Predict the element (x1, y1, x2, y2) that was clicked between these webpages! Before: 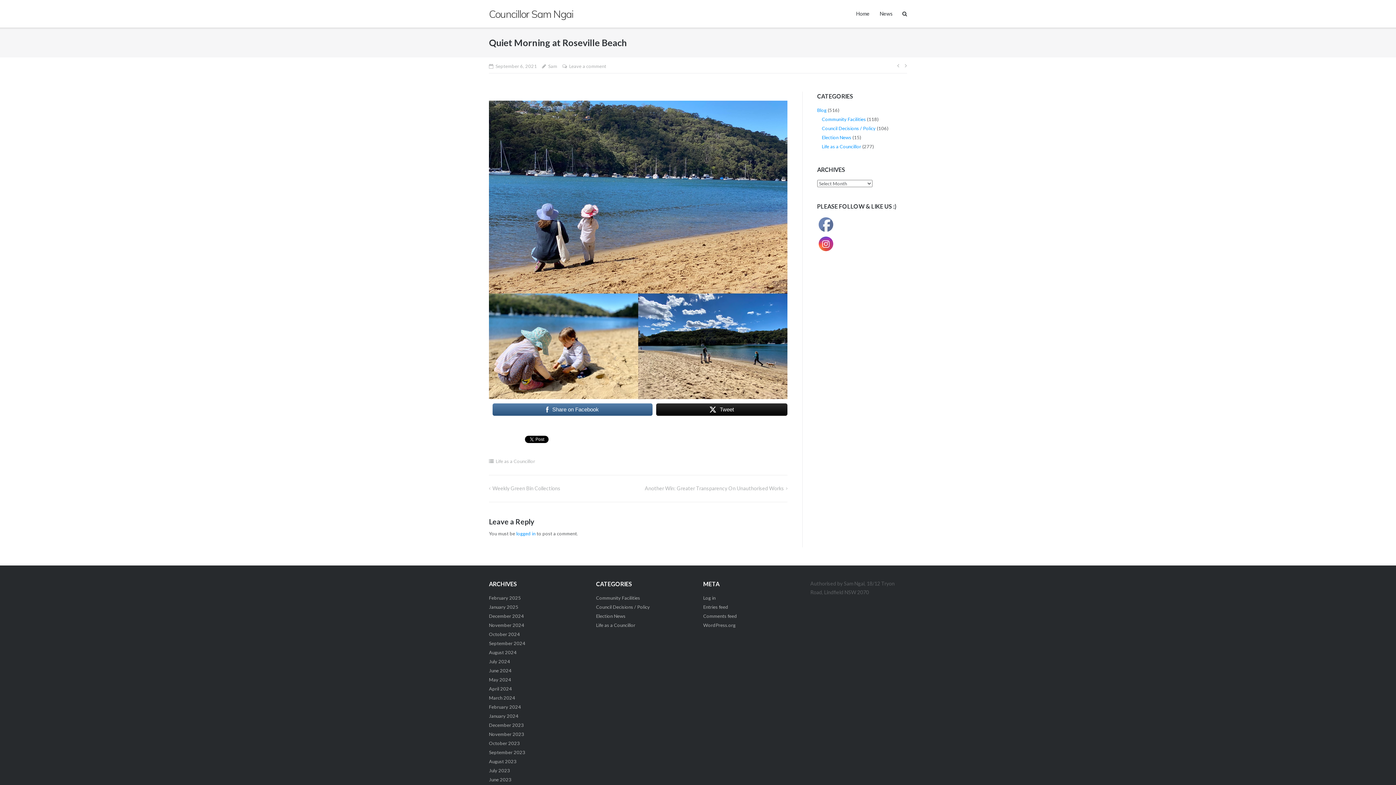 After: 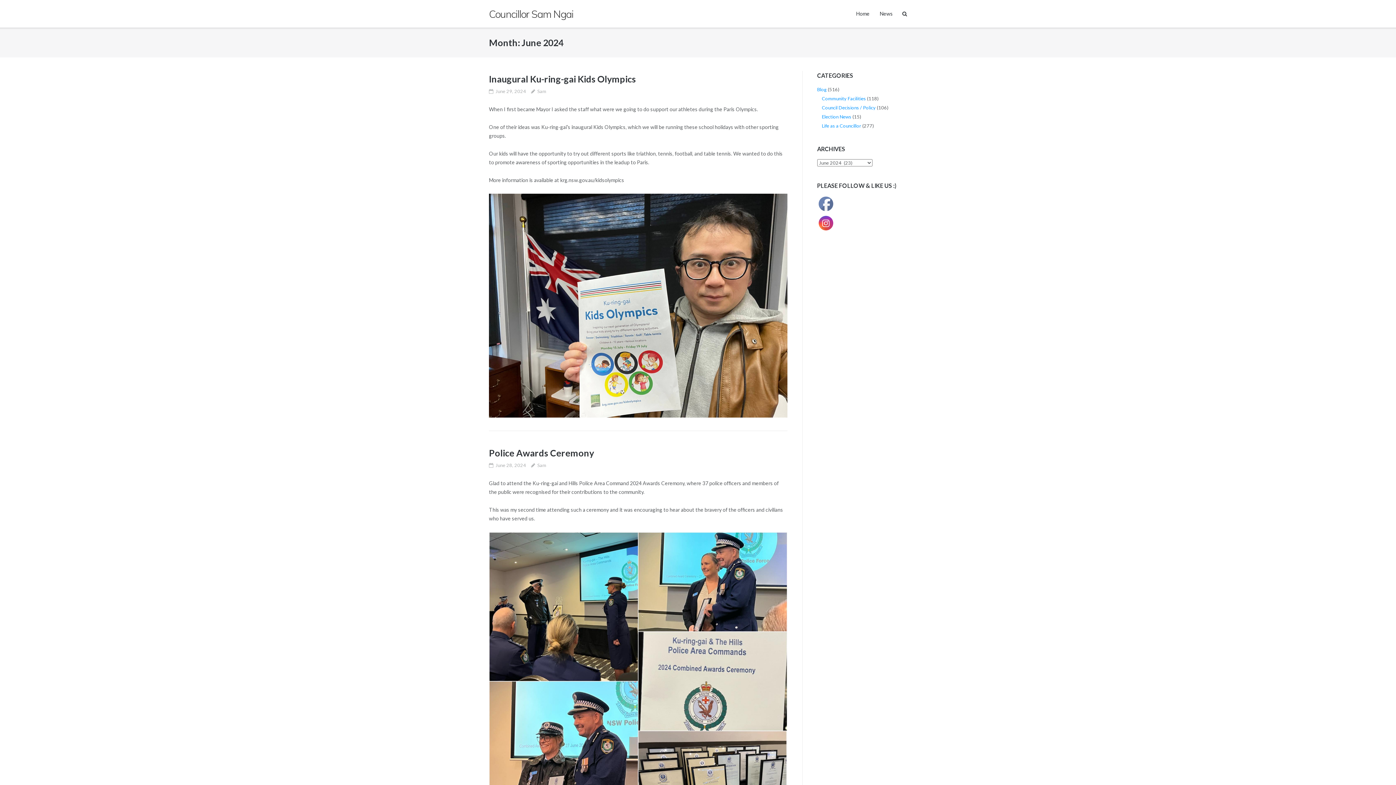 Action: label: June 2024 bbox: (489, 668, 511, 673)